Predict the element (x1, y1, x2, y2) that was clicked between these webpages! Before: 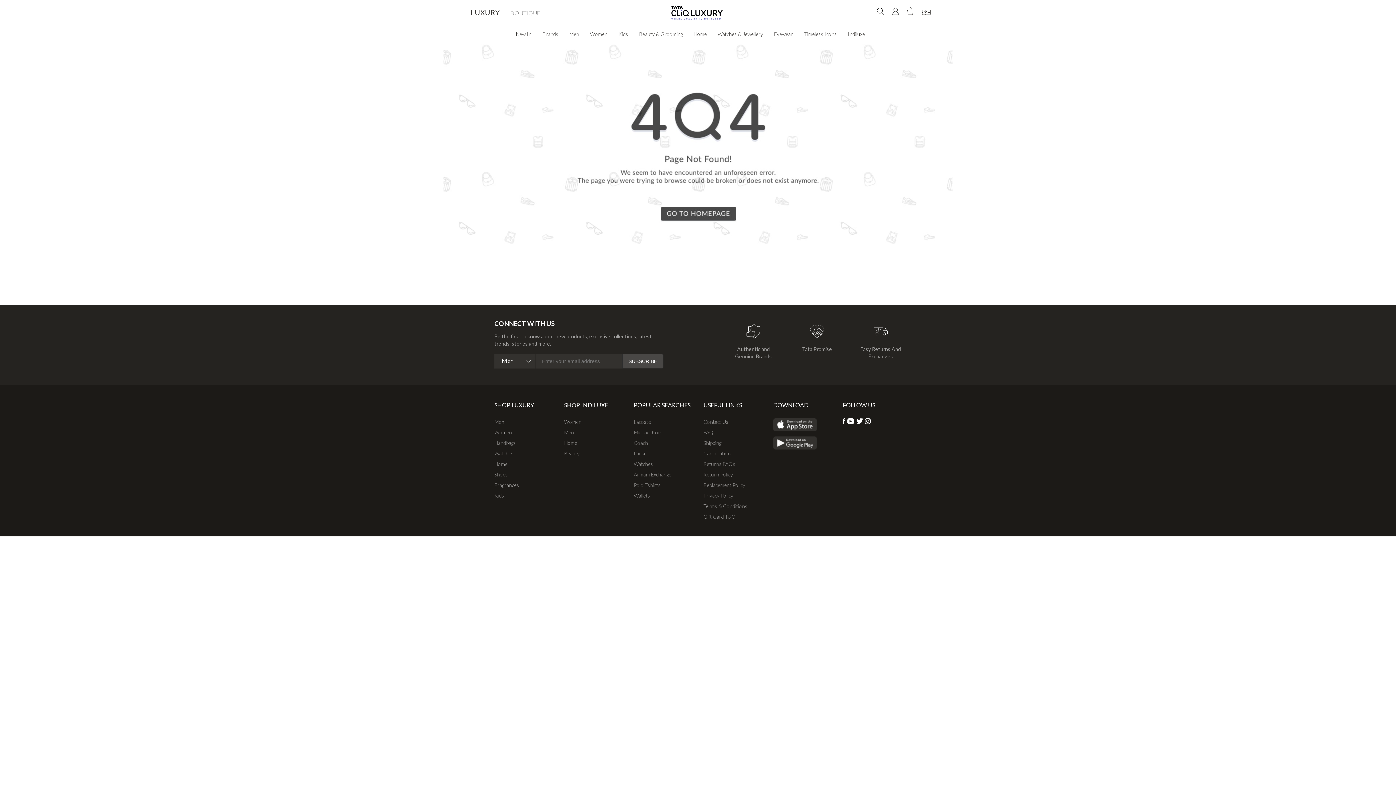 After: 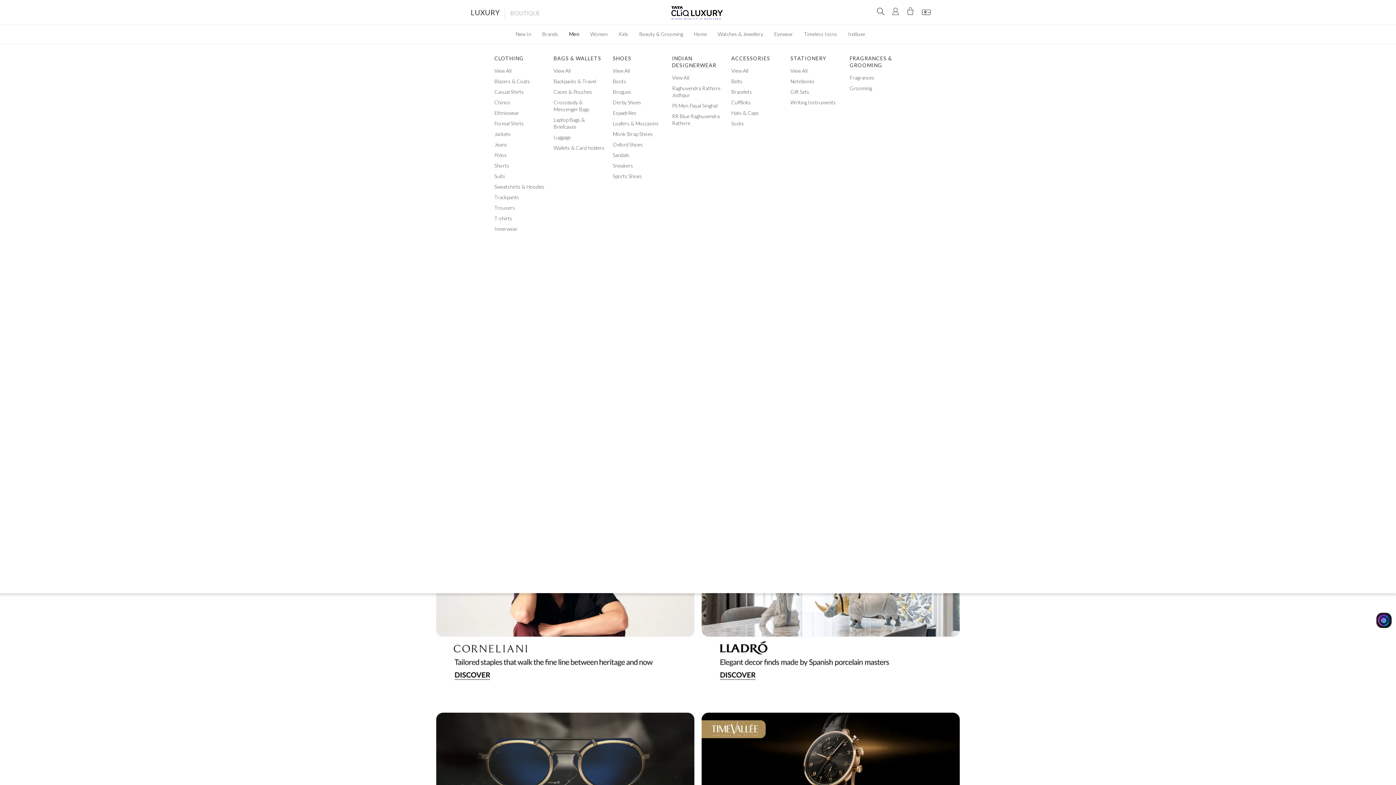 Action: bbox: (564, 25, 584, 42) label: Men